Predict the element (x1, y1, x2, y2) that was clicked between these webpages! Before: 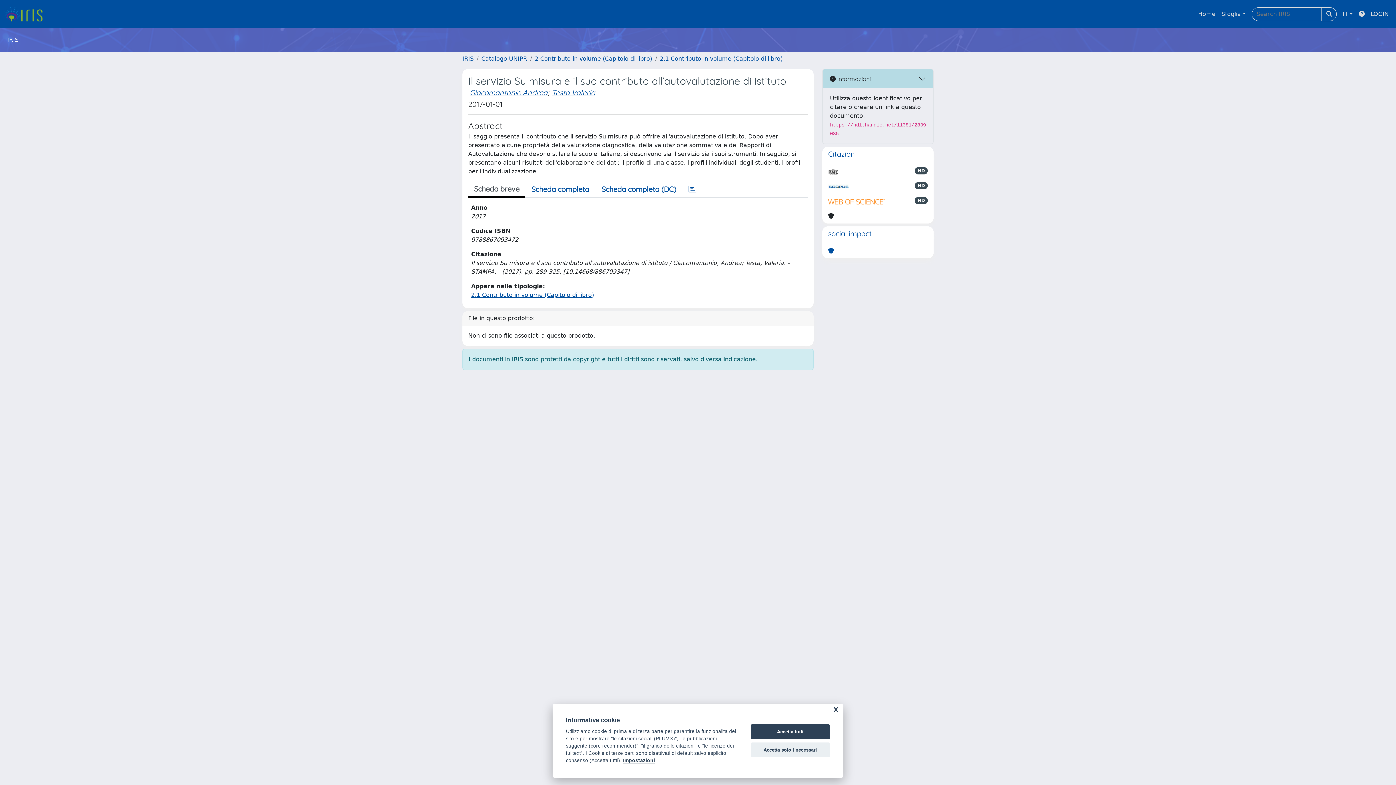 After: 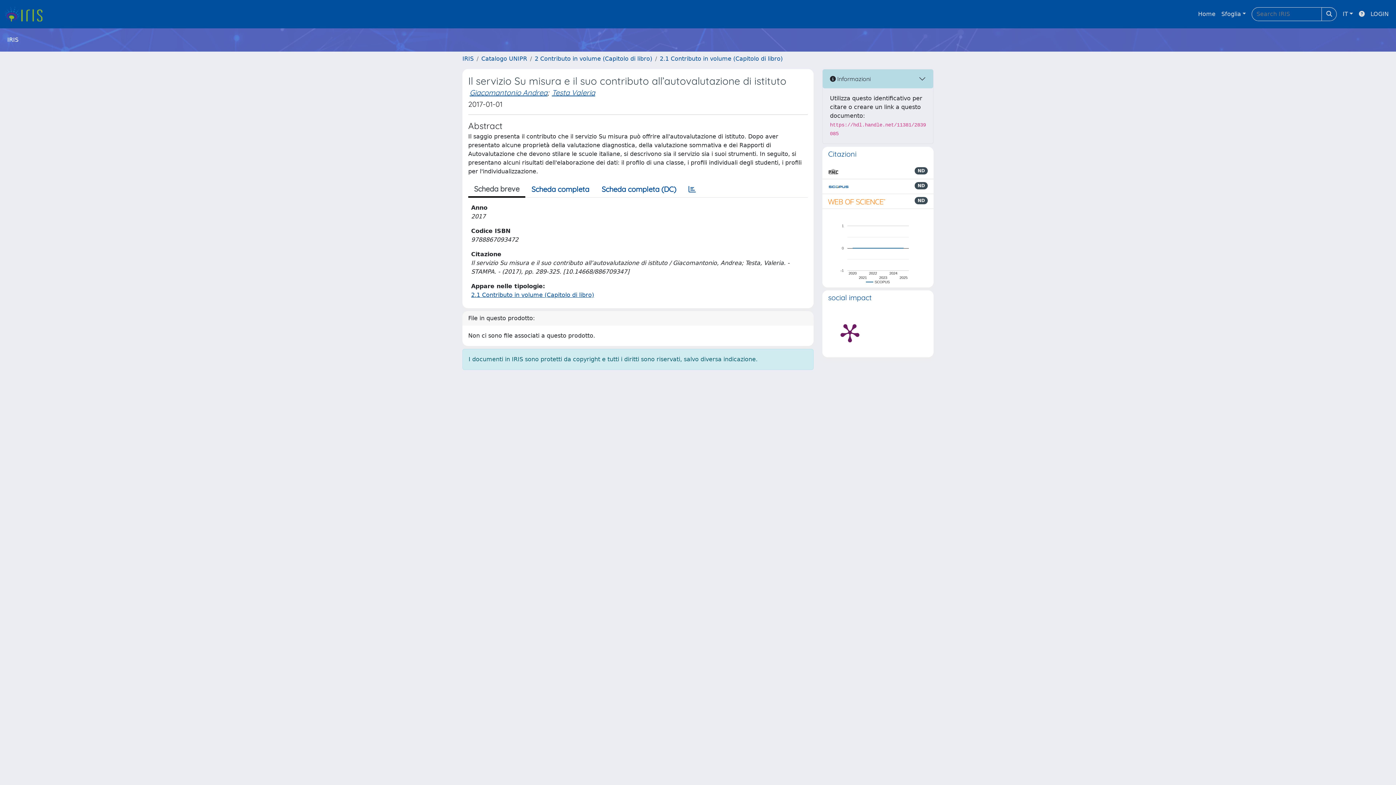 Action: label: Accetta tutti bbox: (750, 724, 830, 739)